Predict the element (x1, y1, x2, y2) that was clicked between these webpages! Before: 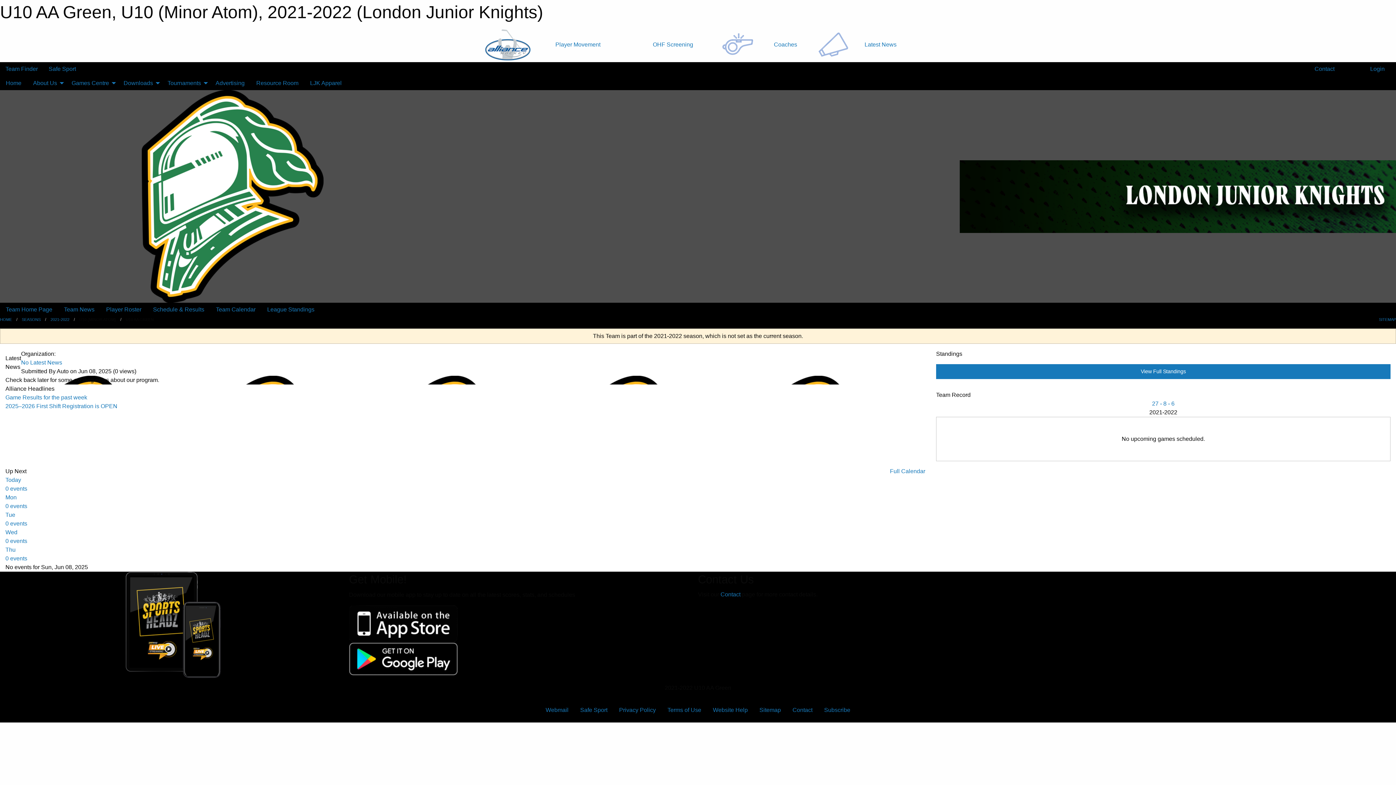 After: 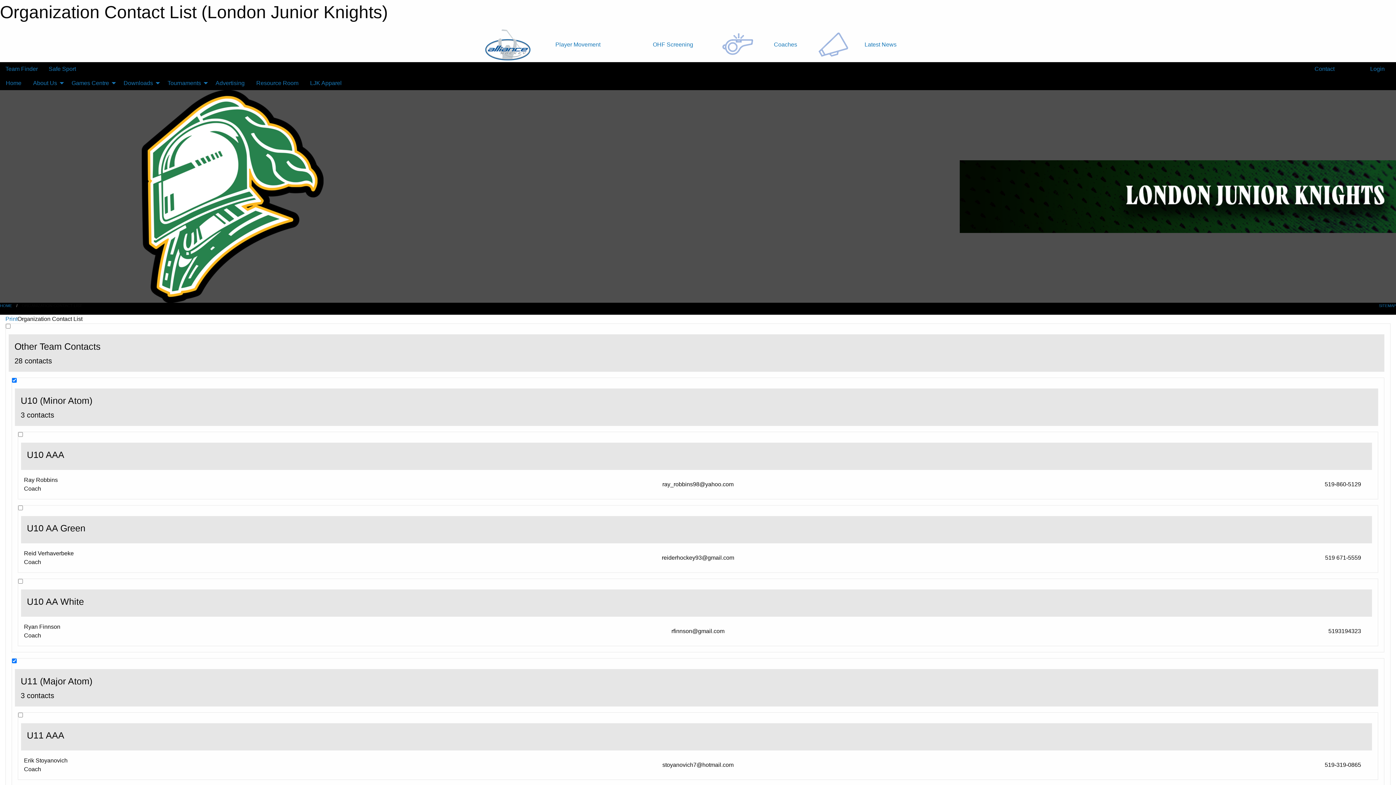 Action: label:  Contact bbox: (1307, 62, 1340, 76)